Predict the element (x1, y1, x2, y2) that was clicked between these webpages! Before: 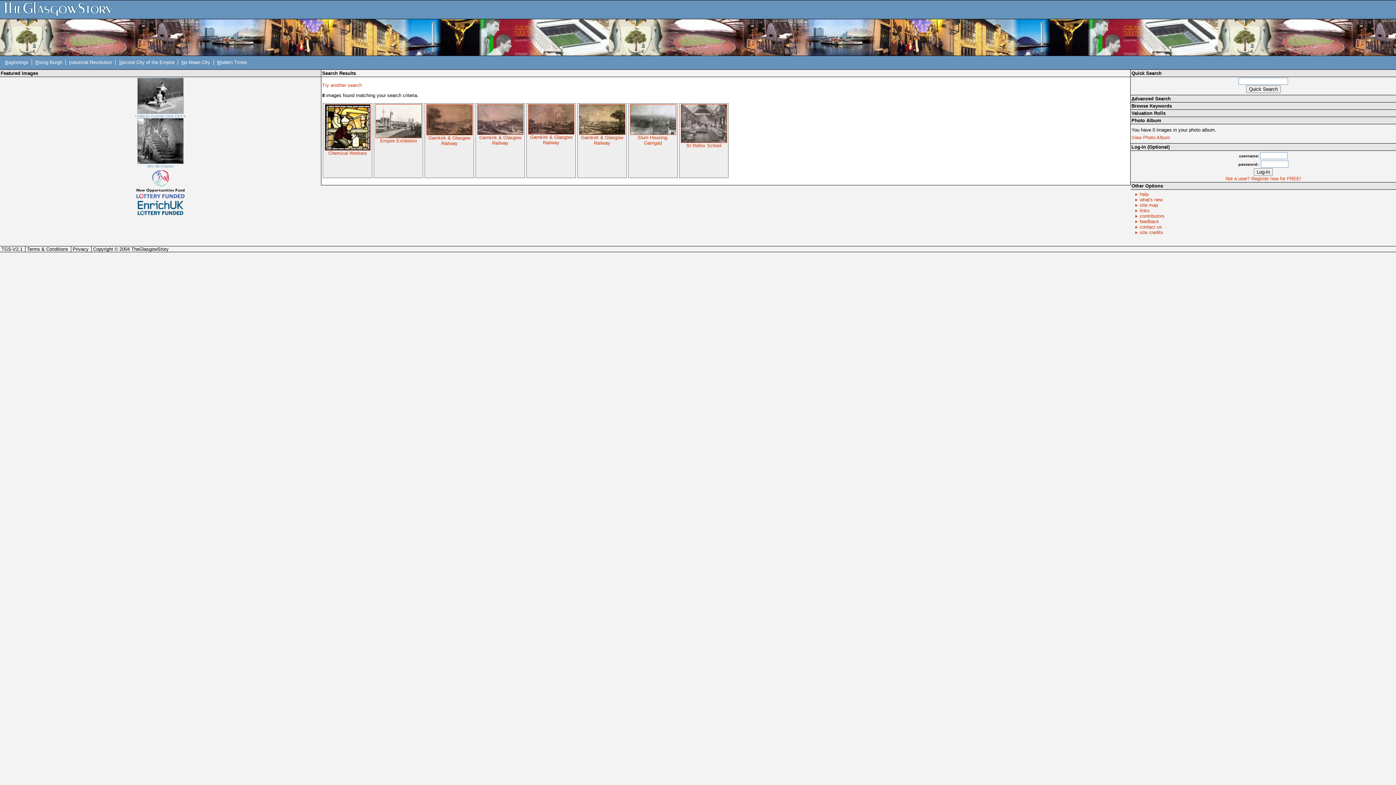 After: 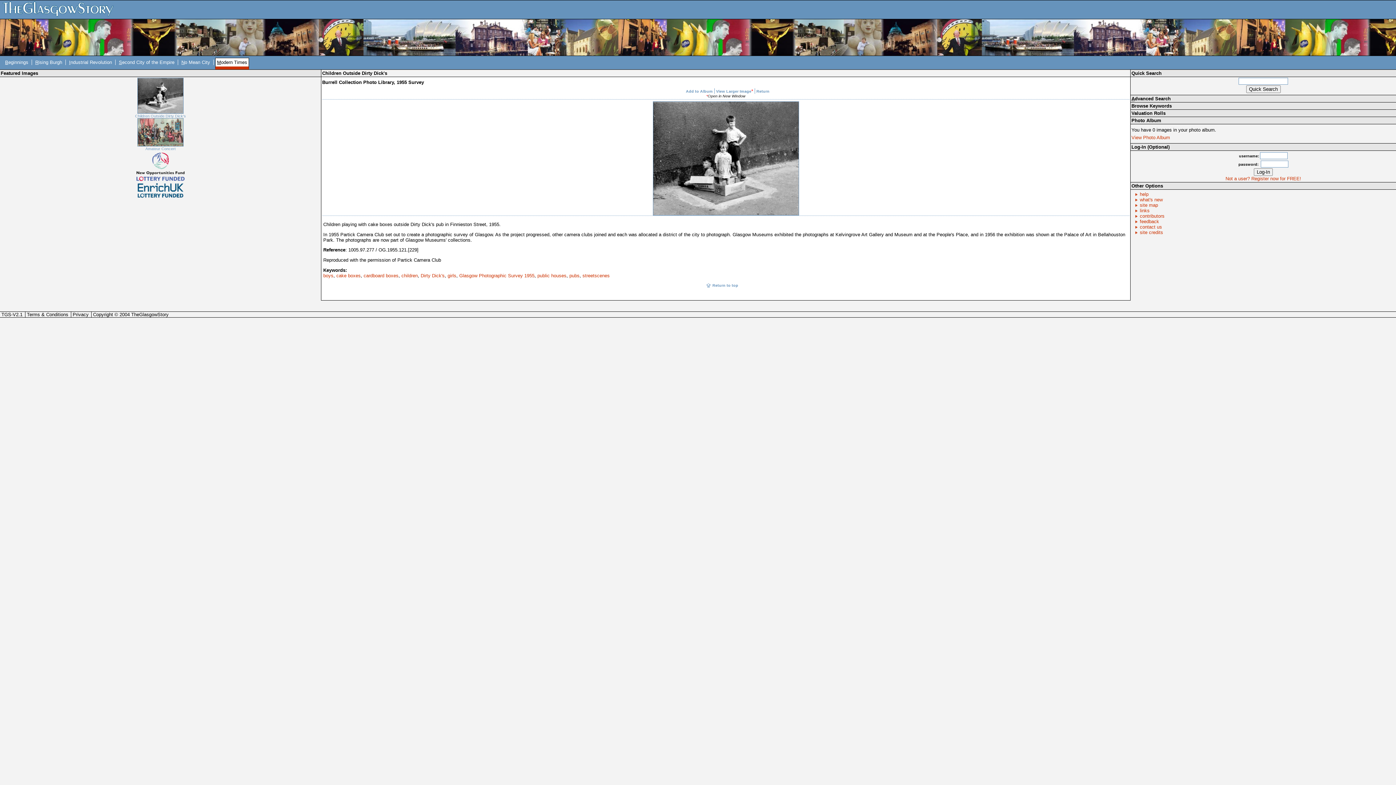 Action: label: 
Children Outside Dirty Dick's bbox: (135, 110, 186, 118)